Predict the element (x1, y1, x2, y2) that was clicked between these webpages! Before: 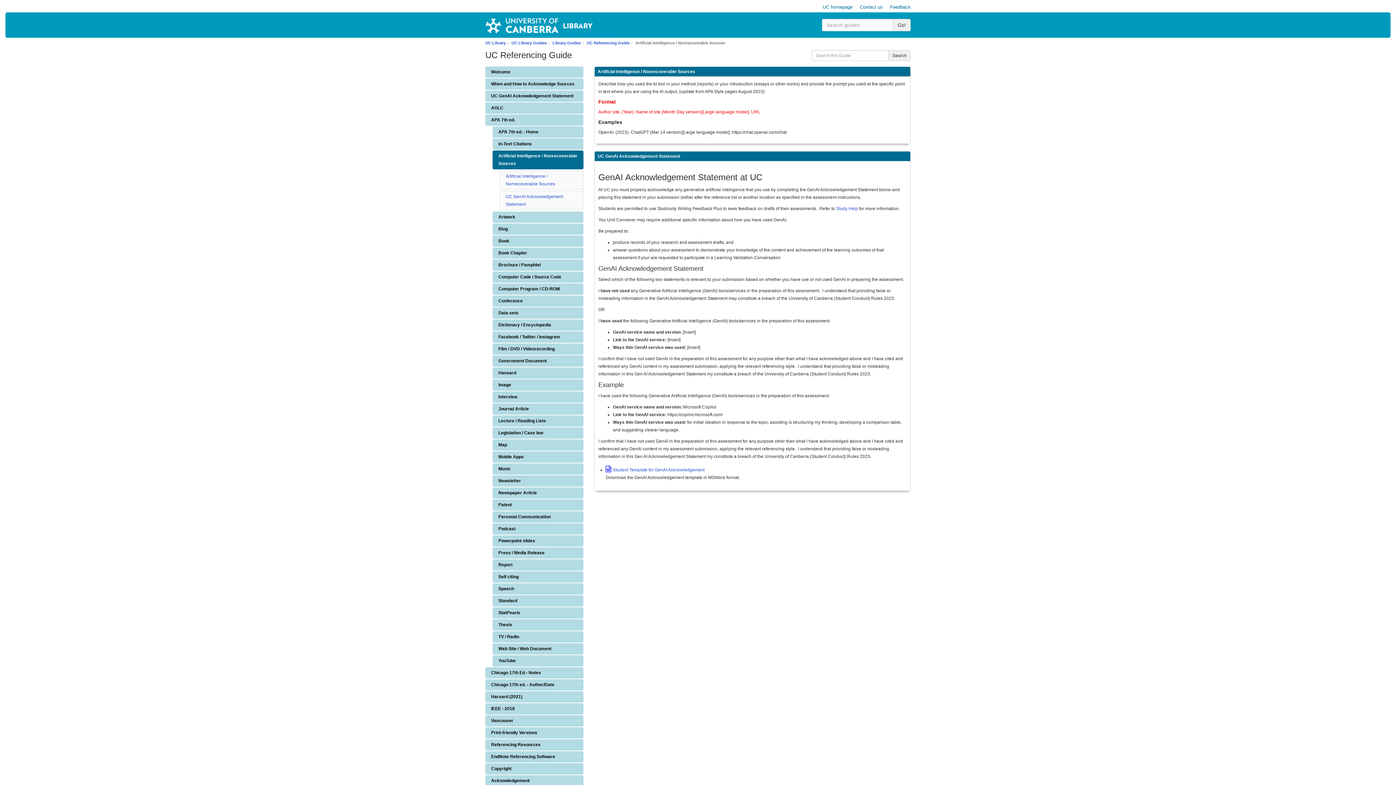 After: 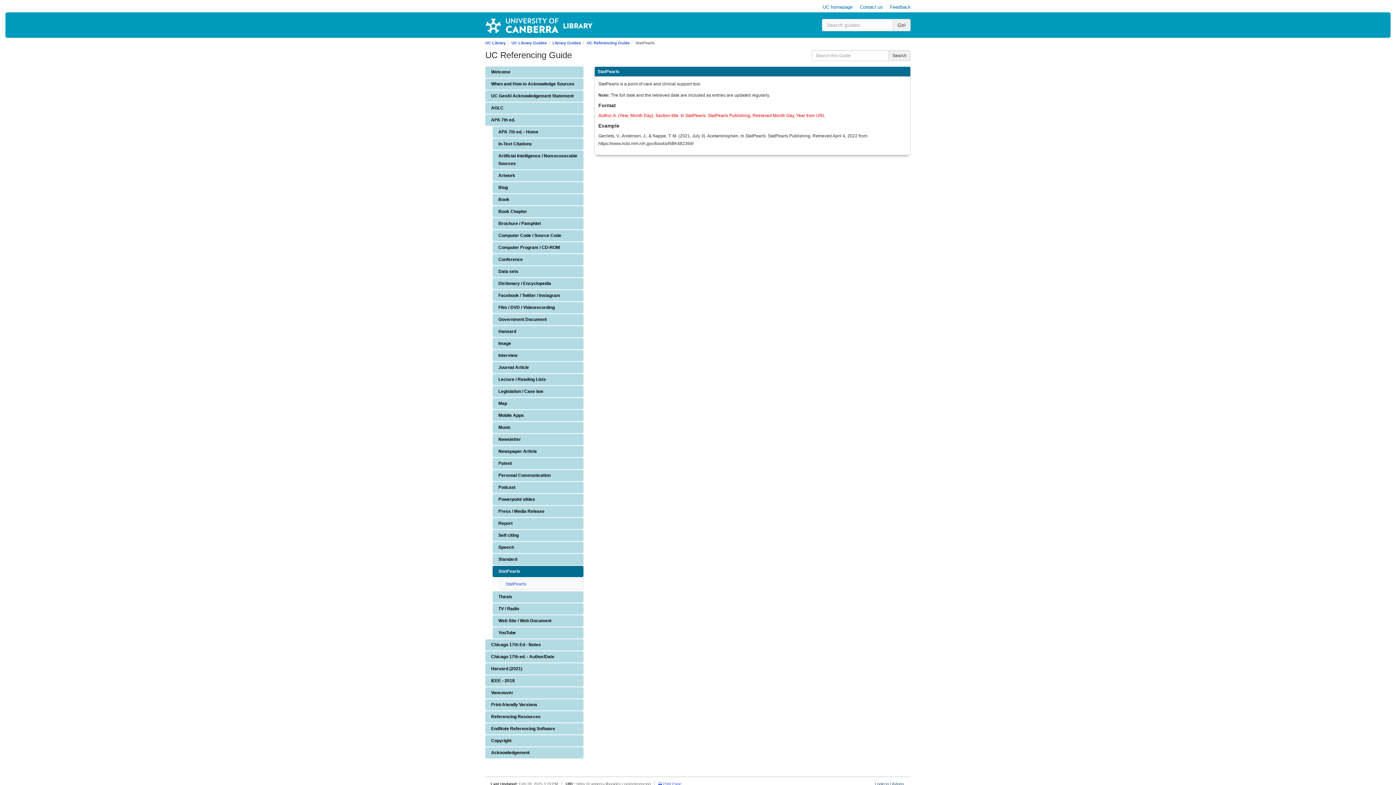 Action: label: StatPearls bbox: (492, 607, 583, 618)